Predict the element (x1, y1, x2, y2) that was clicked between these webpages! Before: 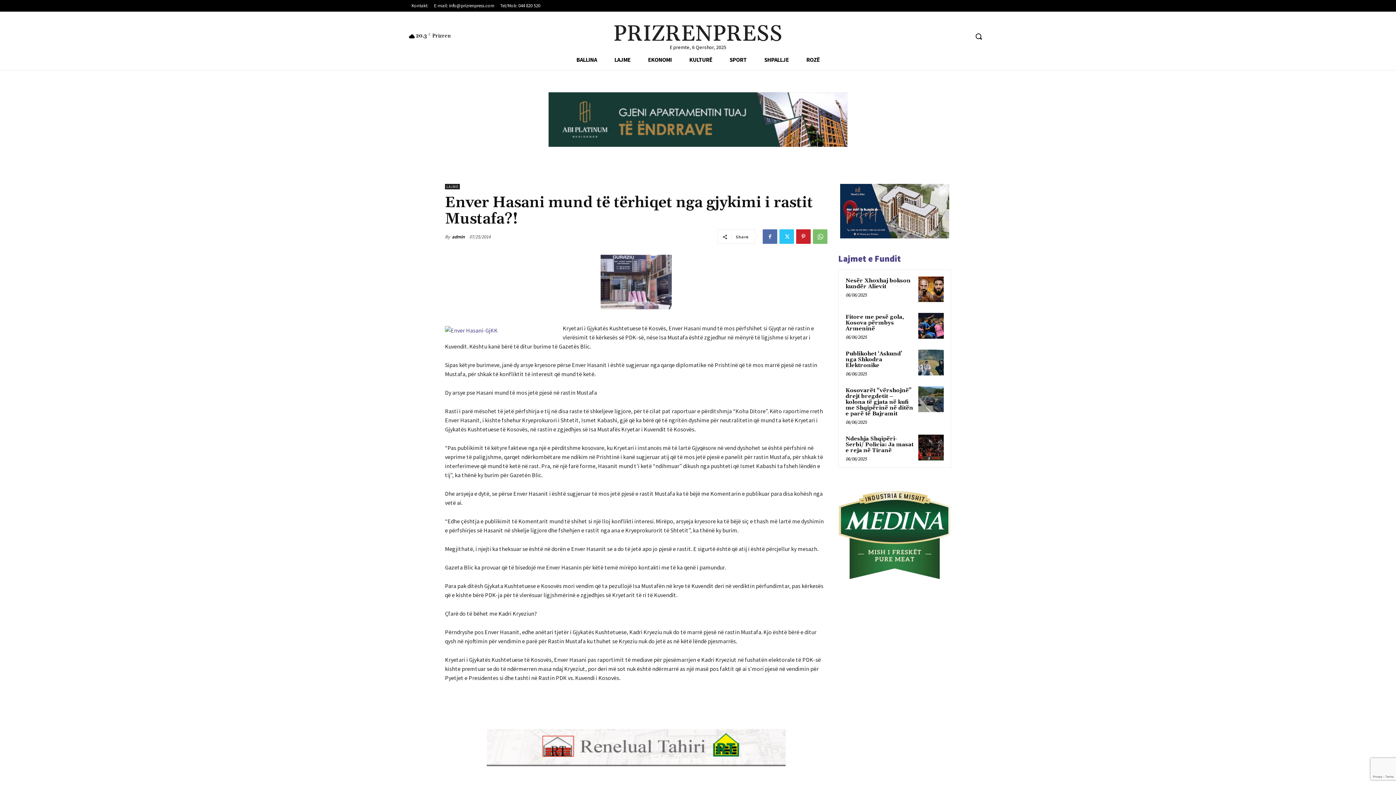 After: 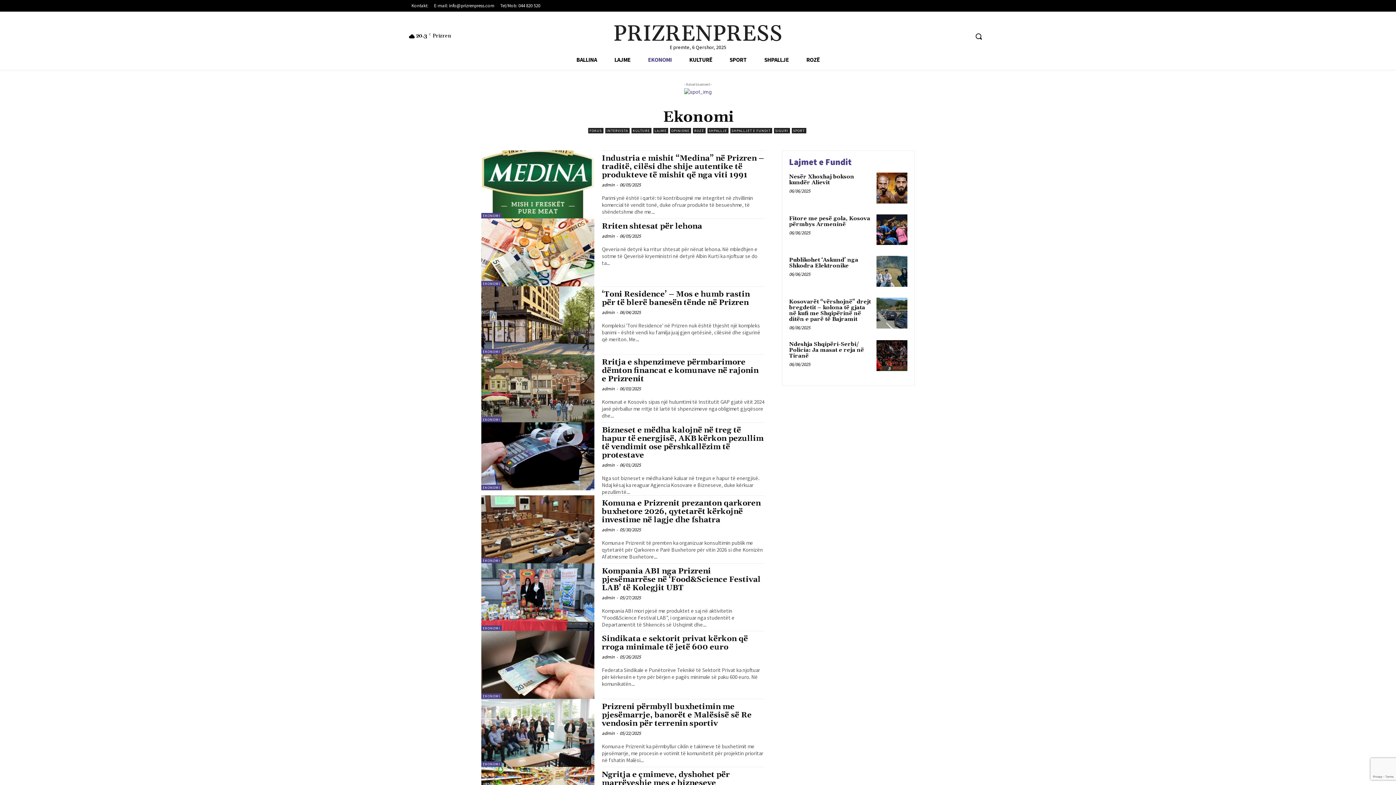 Action: bbox: (639, 49, 680, 69) label: EKONOMI